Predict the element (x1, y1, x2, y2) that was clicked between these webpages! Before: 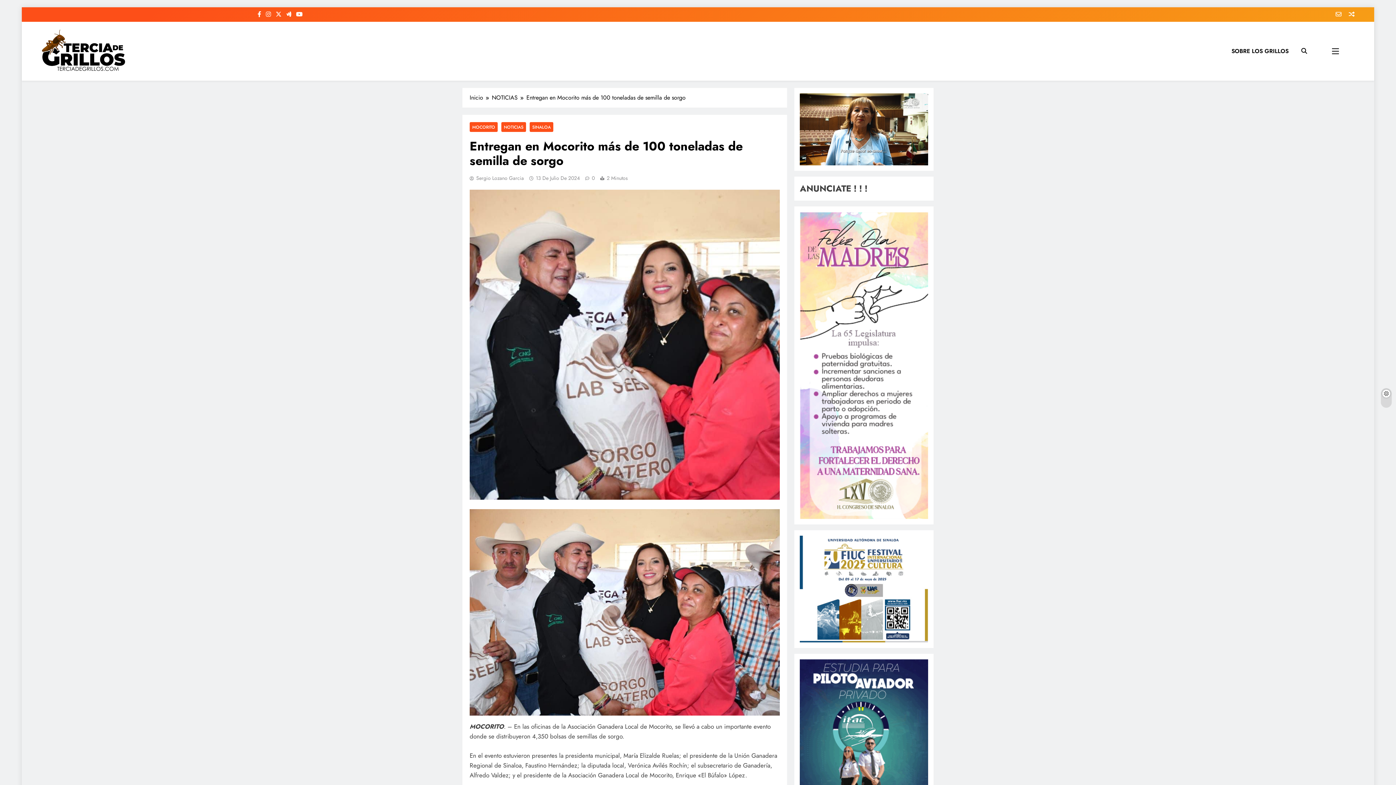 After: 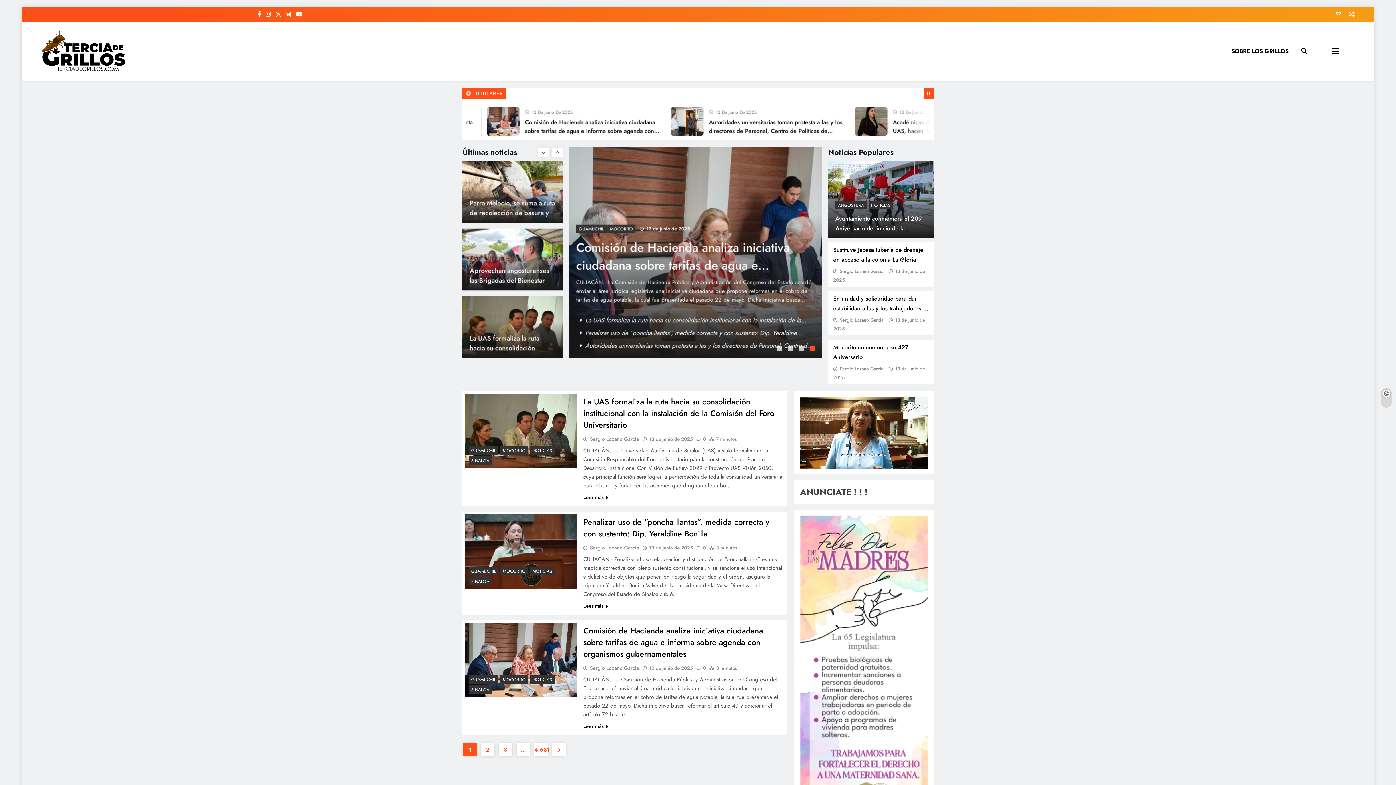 Action: bbox: (41, 29, 125, 73)